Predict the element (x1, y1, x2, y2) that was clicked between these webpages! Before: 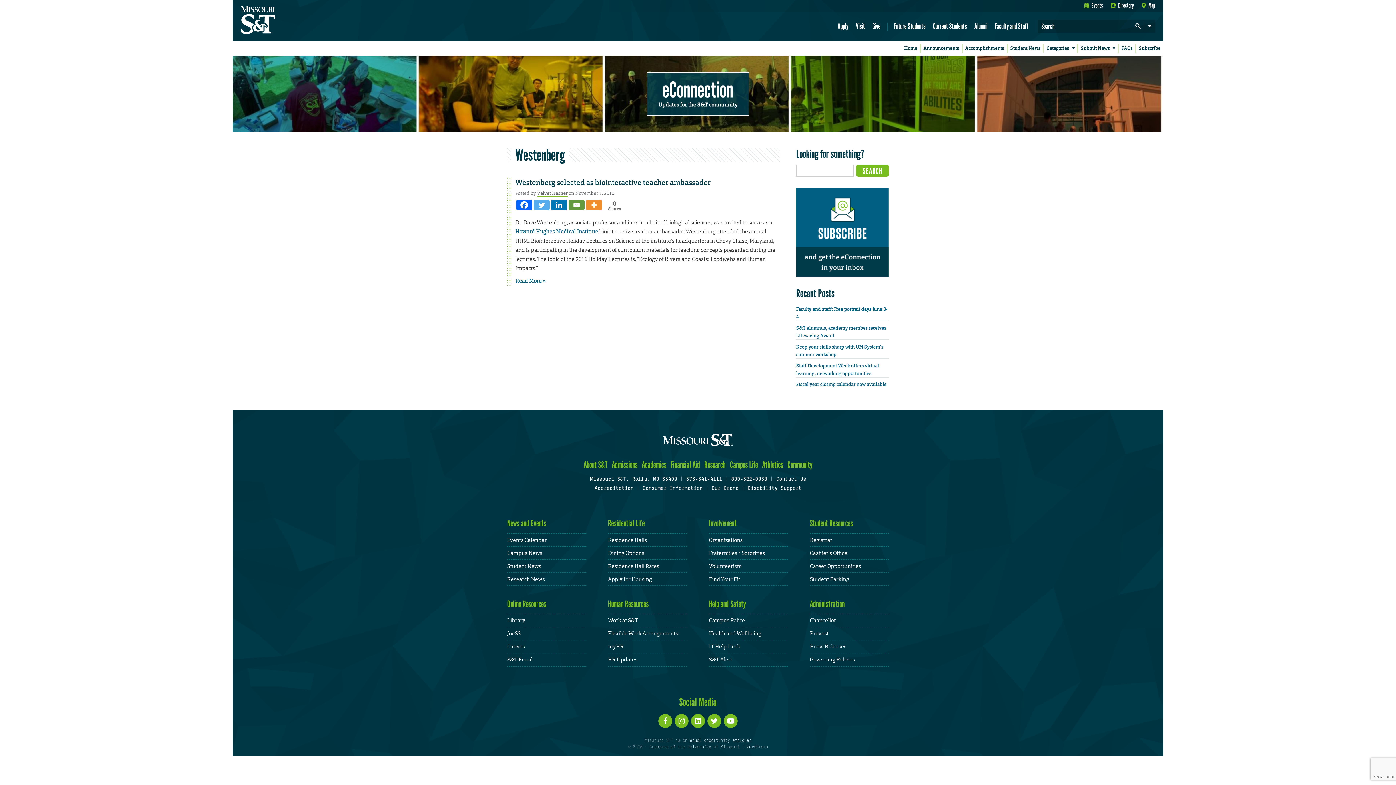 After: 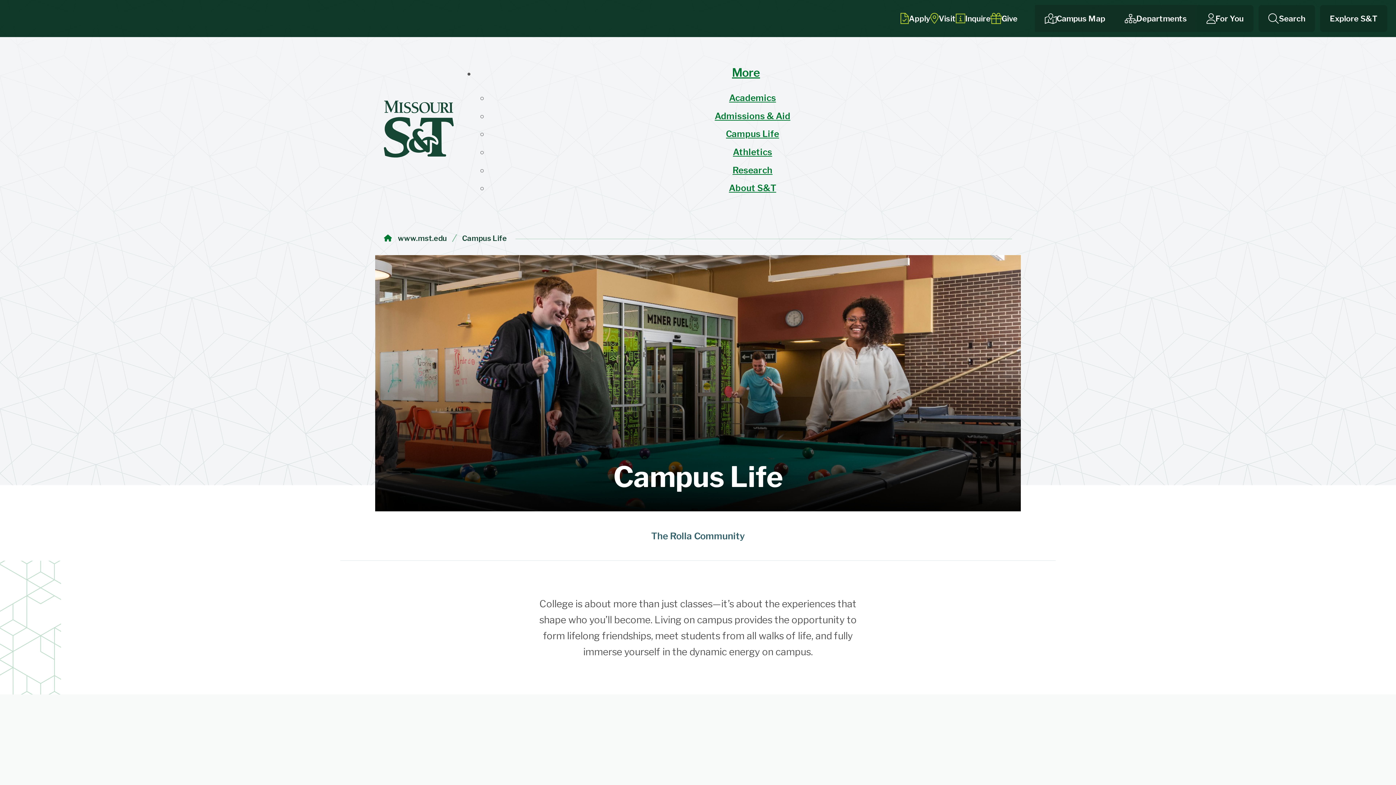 Action: label: Campus Life bbox: (730, 457, 758, 472)